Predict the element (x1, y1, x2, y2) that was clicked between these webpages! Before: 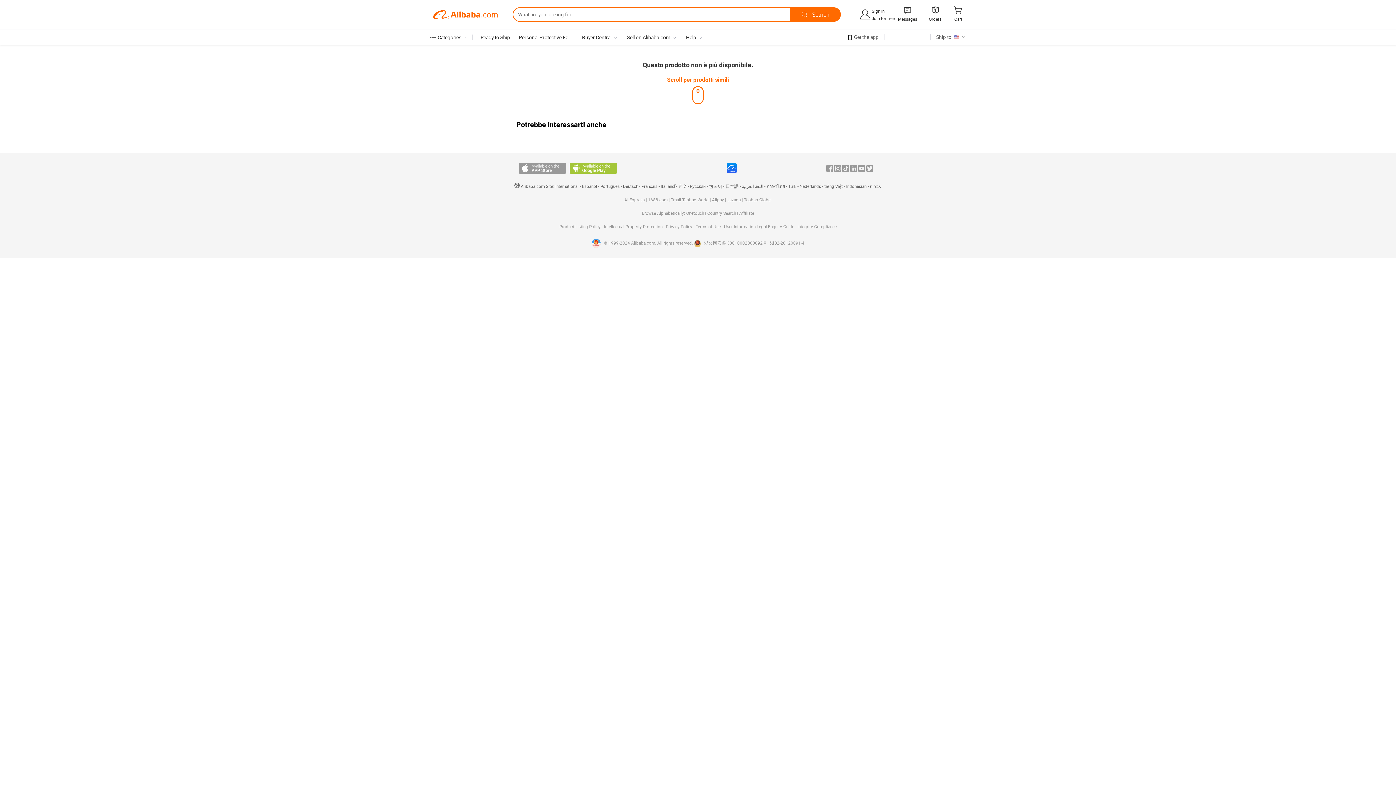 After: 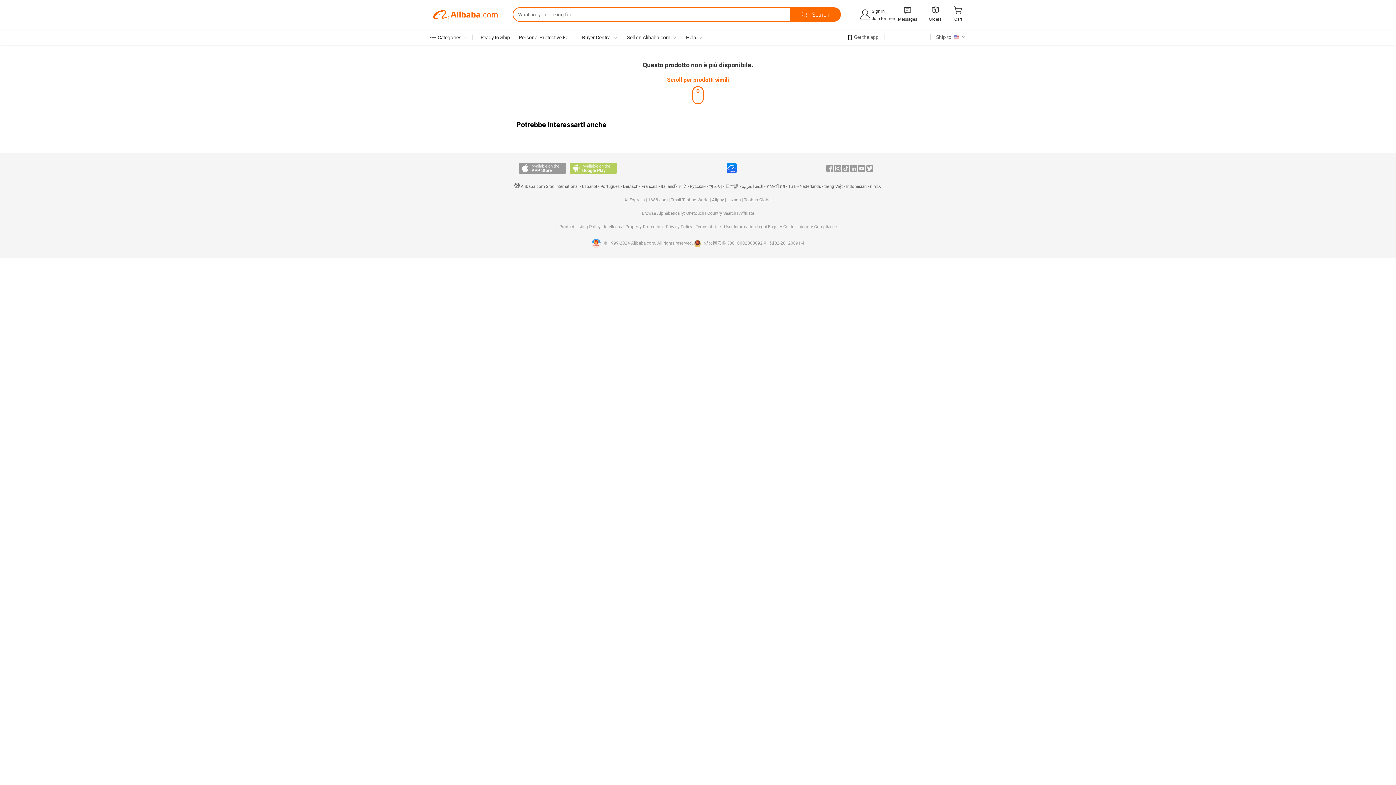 Action: label: Available on Android bbox: (569, 163, 617, 173)